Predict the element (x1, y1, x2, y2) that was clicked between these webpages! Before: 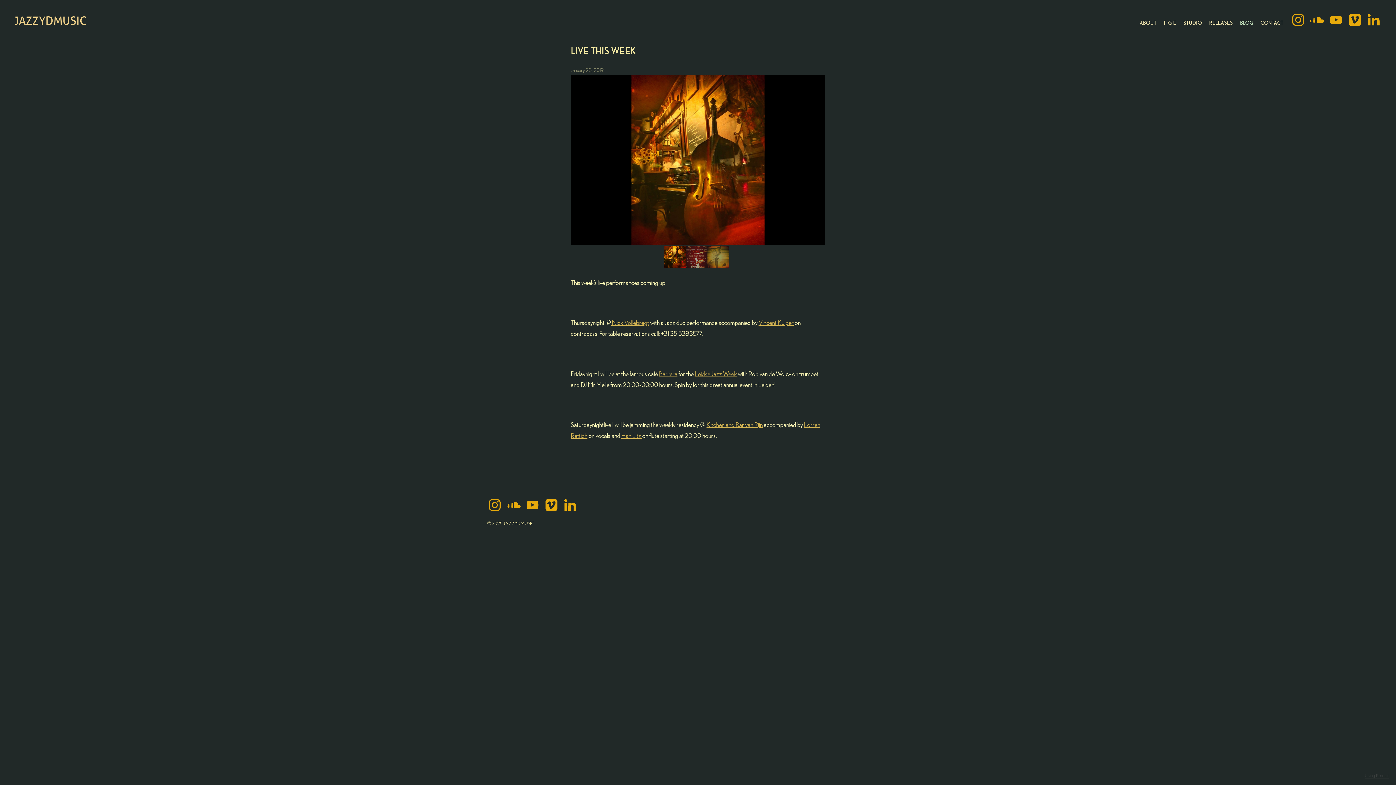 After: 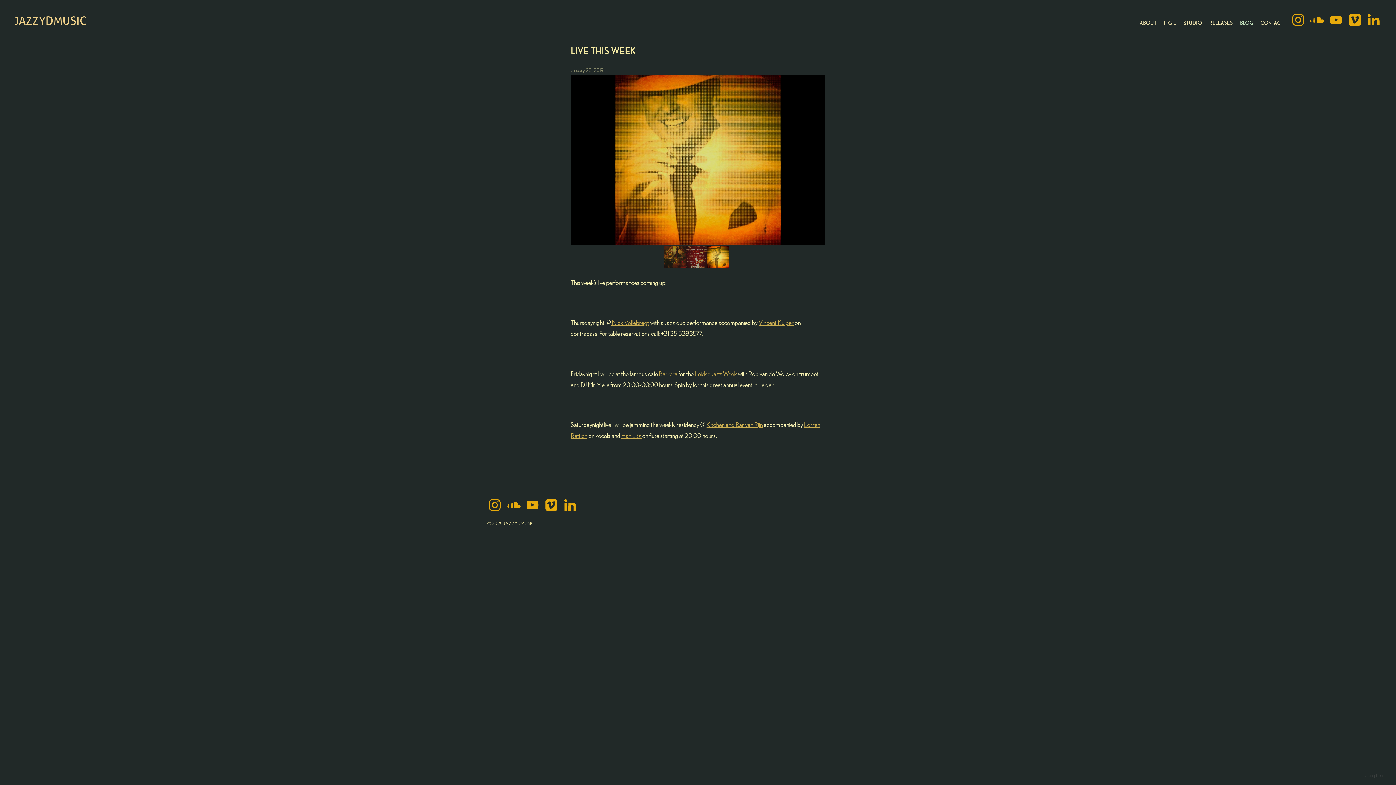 Action: bbox: (707, 246, 729, 268)